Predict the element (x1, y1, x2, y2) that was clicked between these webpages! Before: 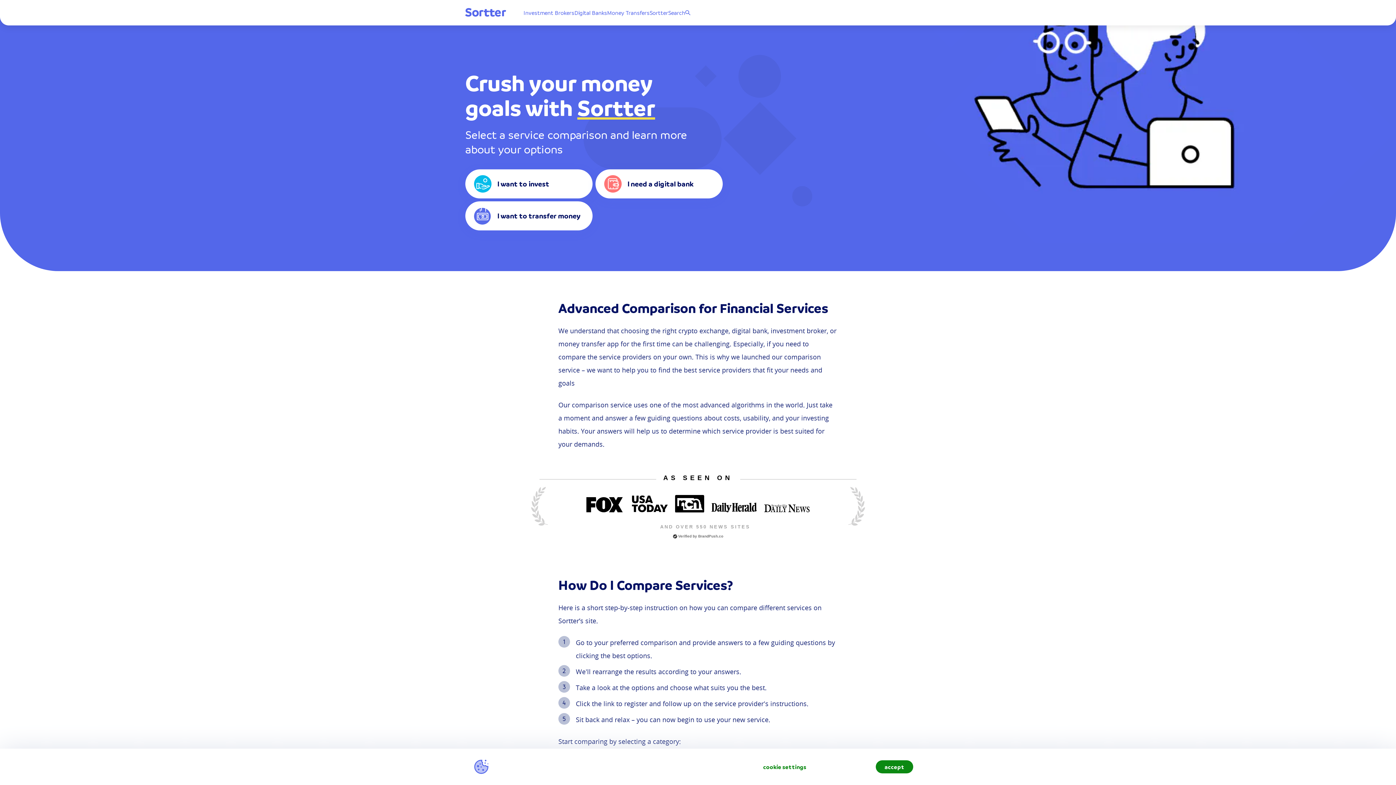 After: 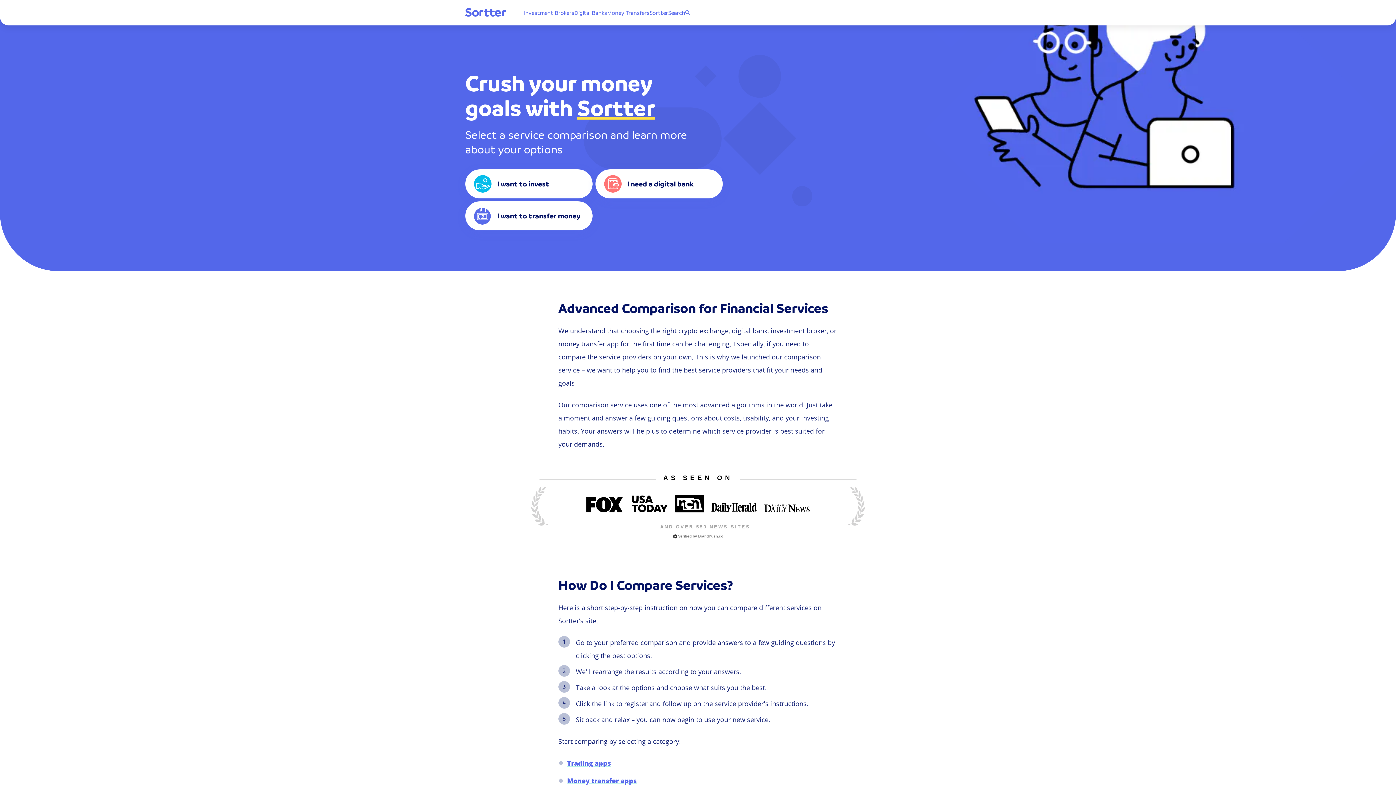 Action: bbox: (812, 764, 818, 770)